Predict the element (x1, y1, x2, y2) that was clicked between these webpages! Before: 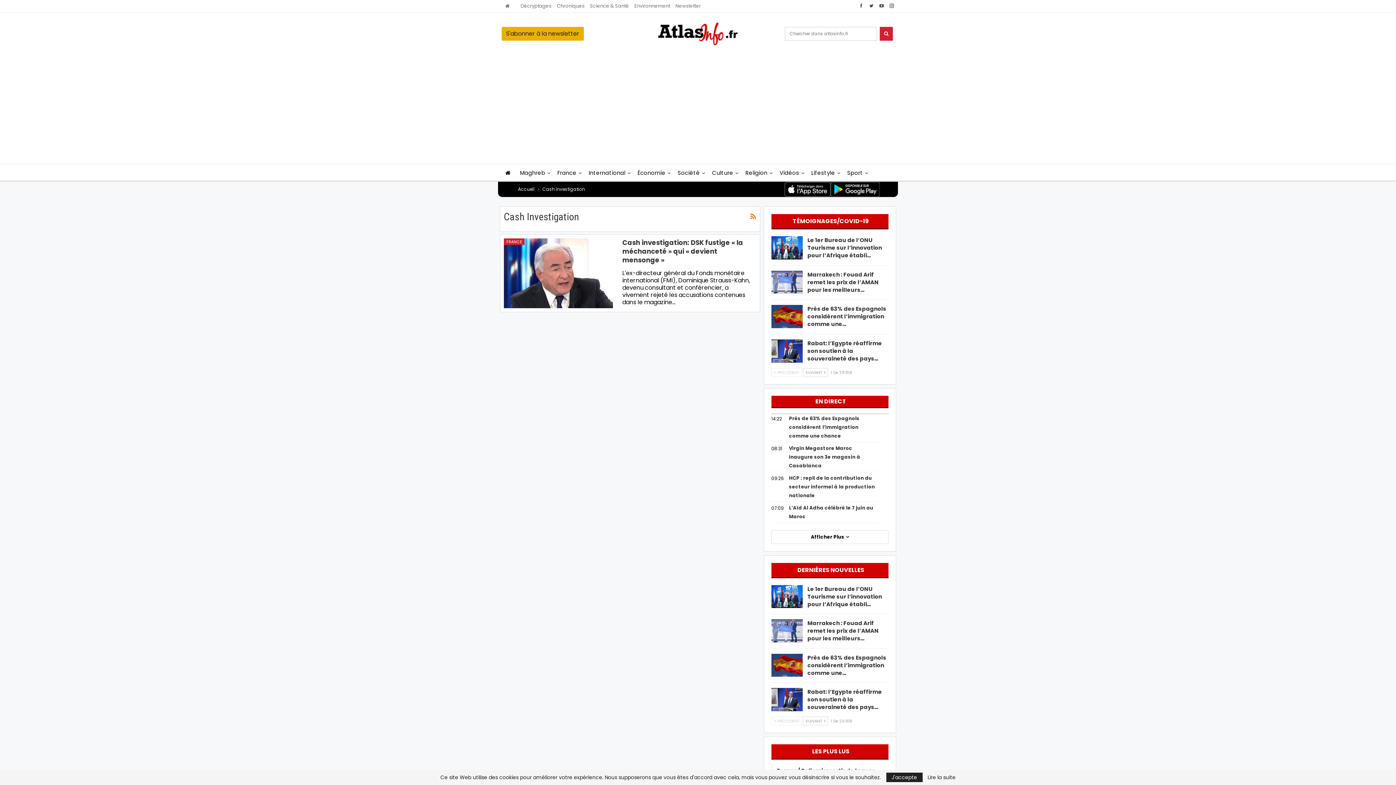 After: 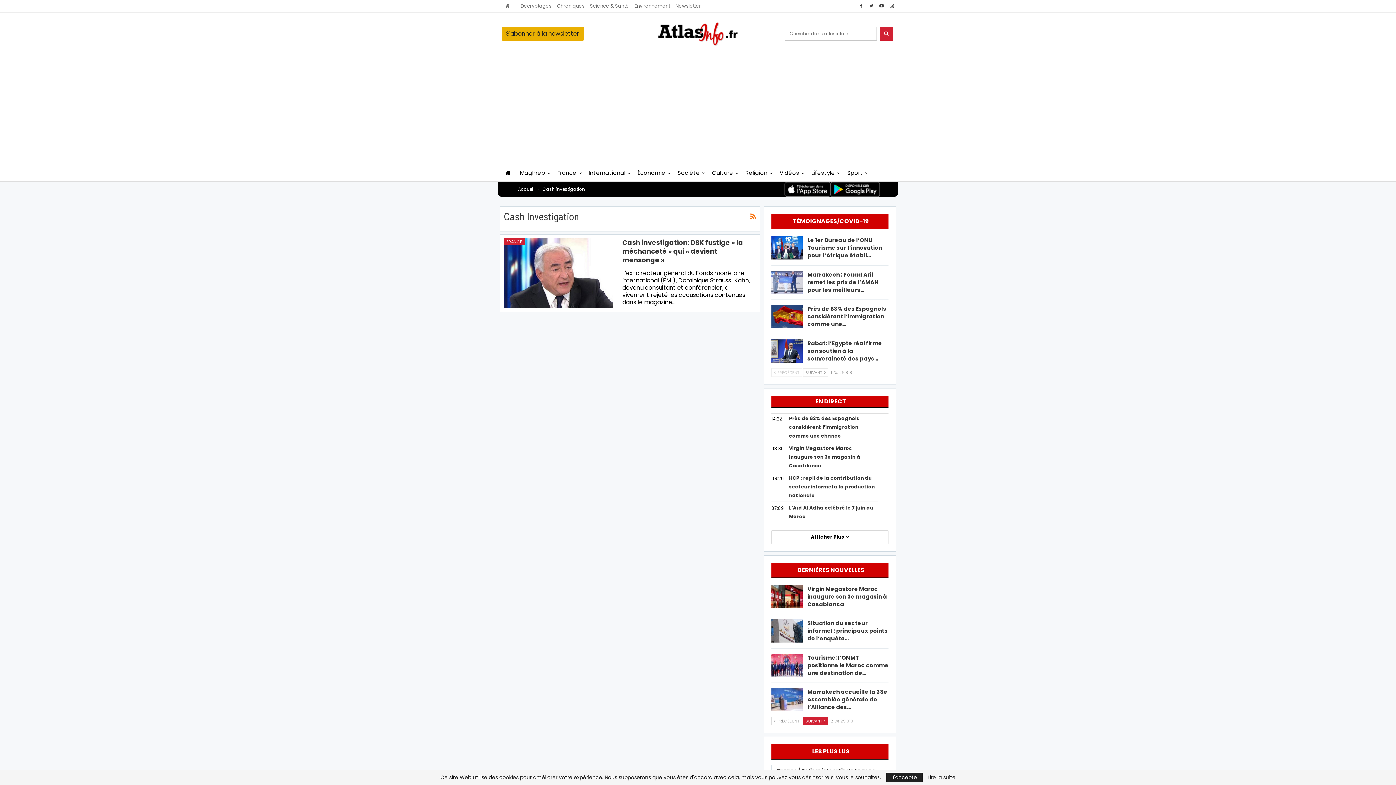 Action: bbox: (803, 717, 828, 725) label: SUIVANT 